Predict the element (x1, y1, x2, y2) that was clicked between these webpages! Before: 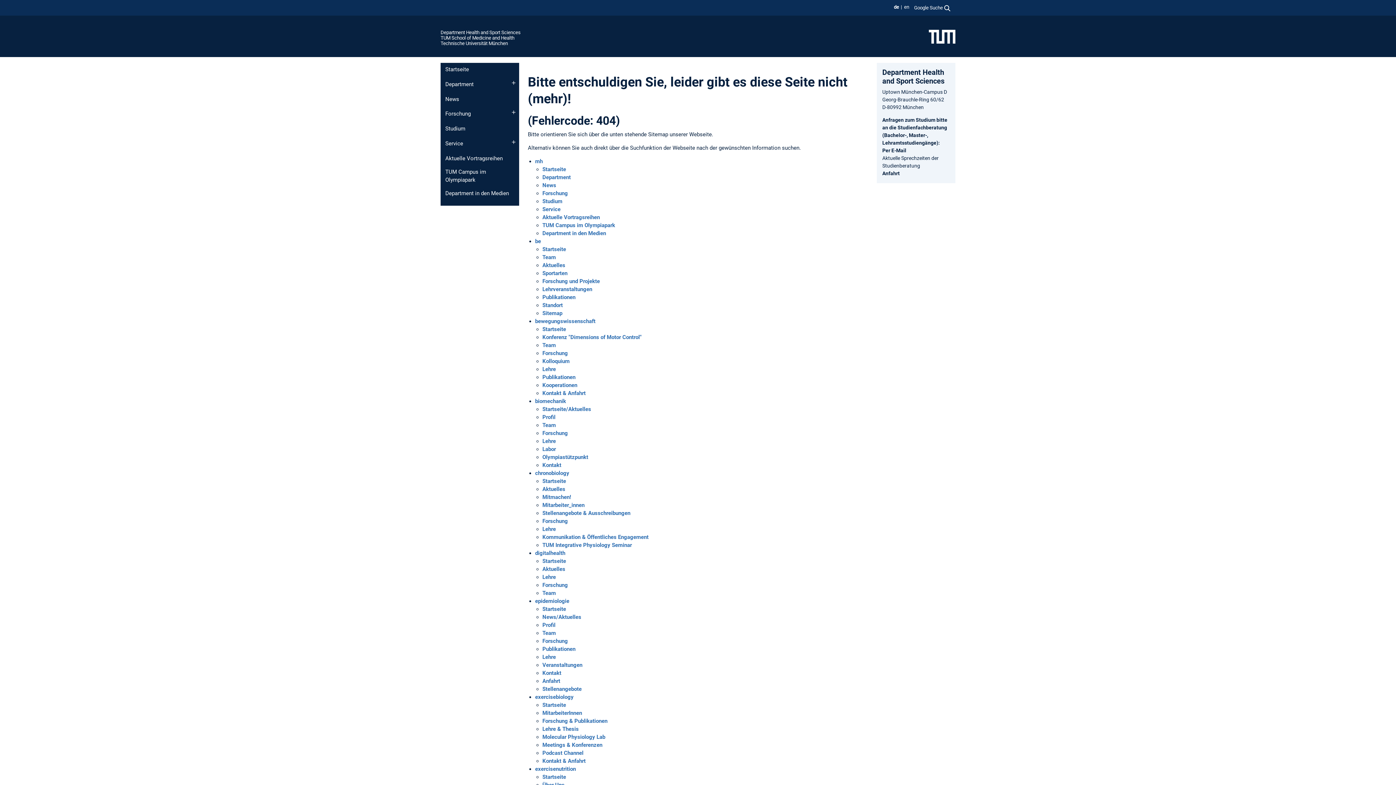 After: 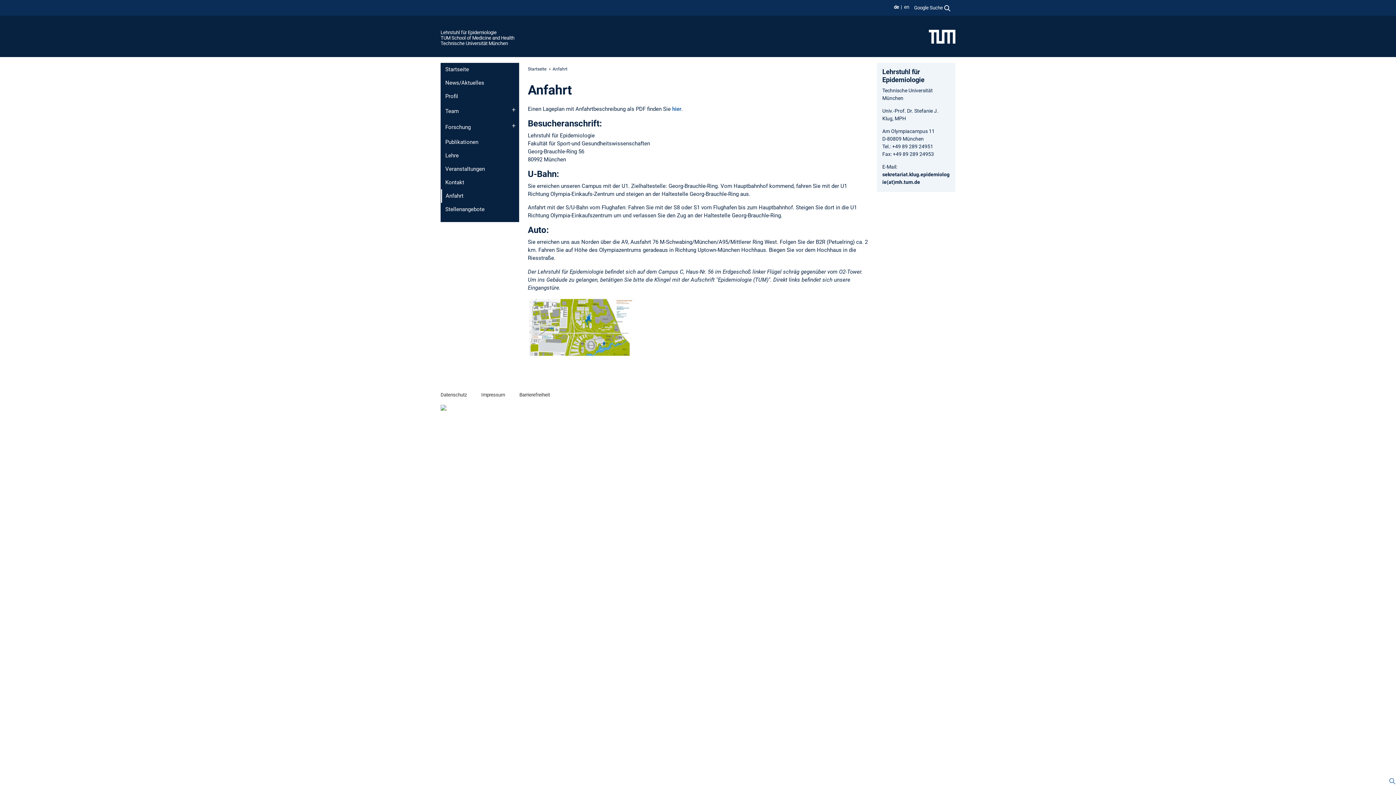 Action: label: Anfahrt bbox: (542, 678, 560, 684)